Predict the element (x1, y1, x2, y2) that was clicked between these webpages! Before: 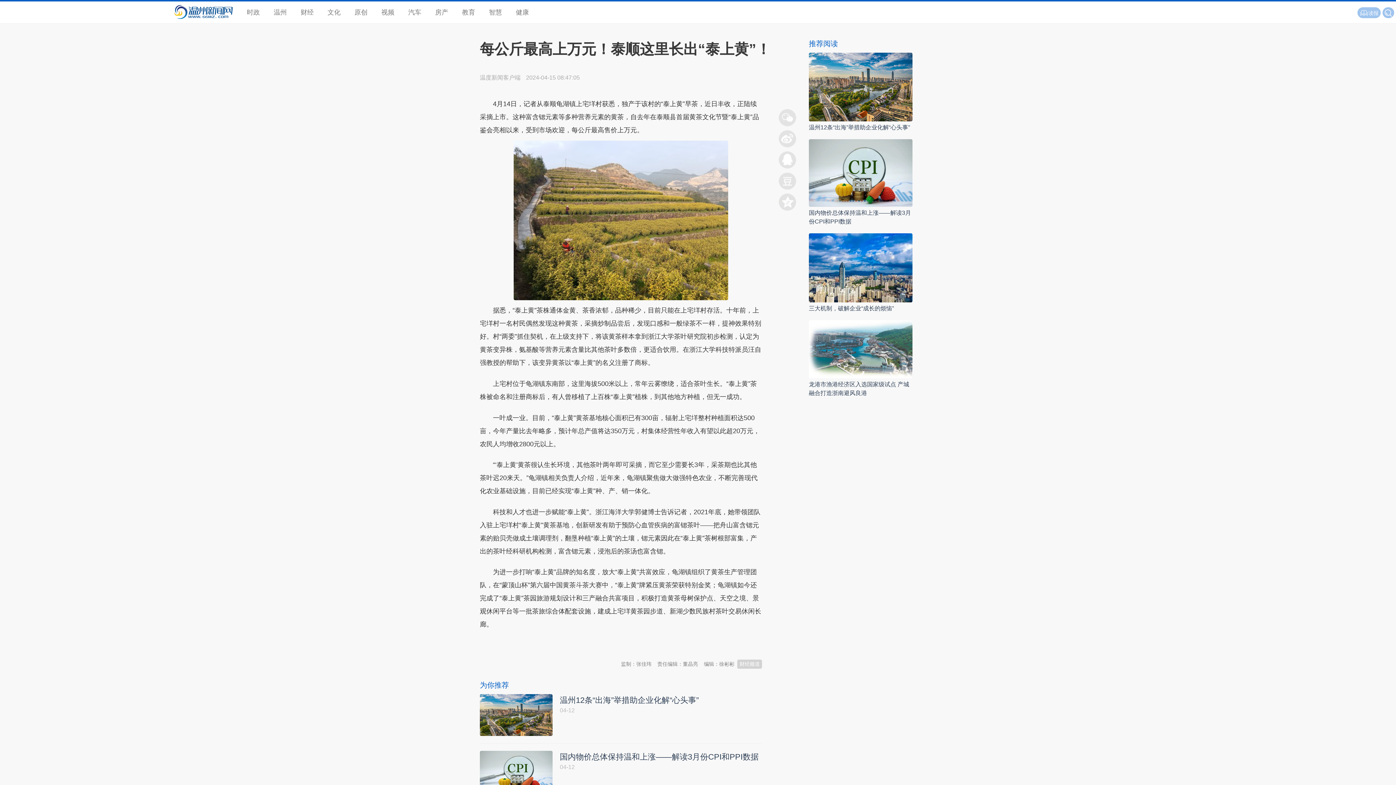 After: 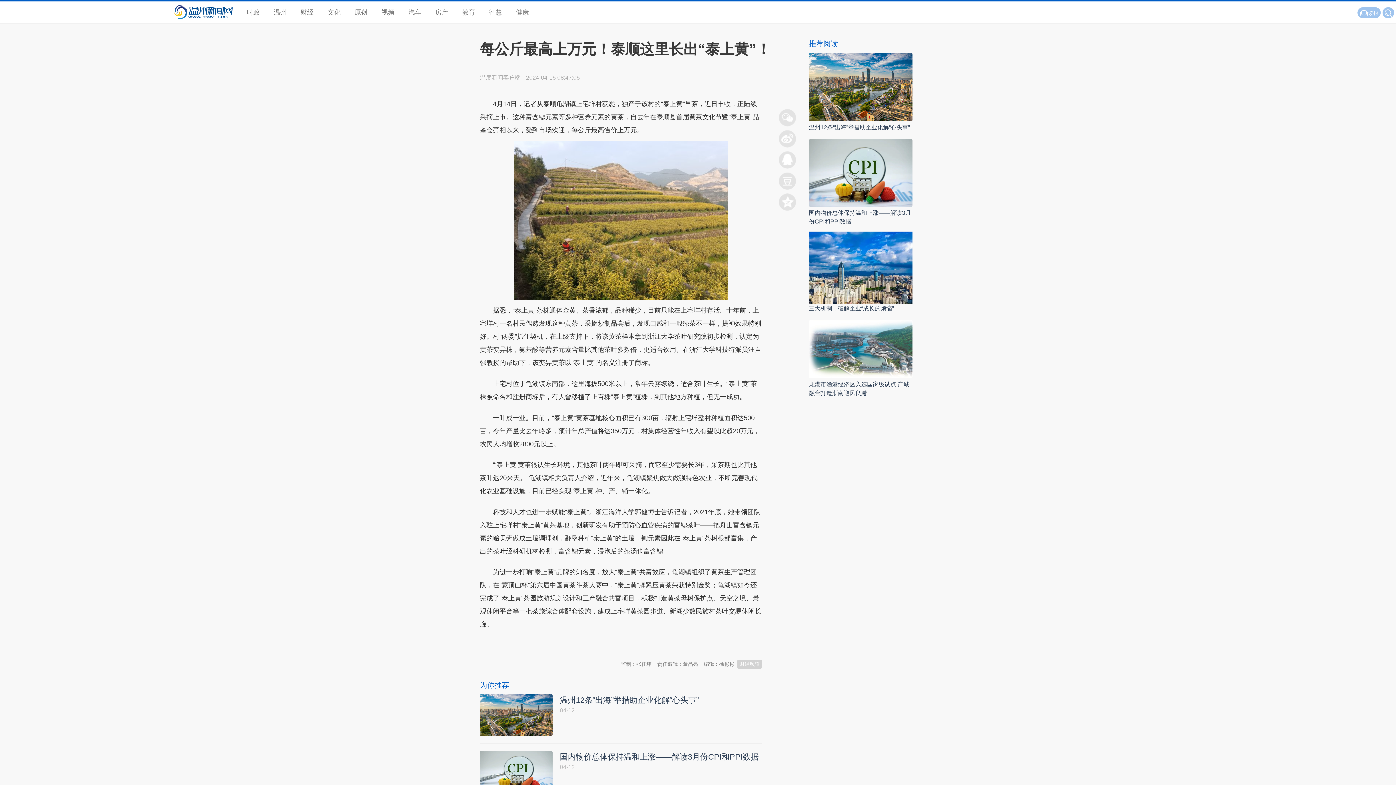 Action: bbox: (809, 264, 912, 270)